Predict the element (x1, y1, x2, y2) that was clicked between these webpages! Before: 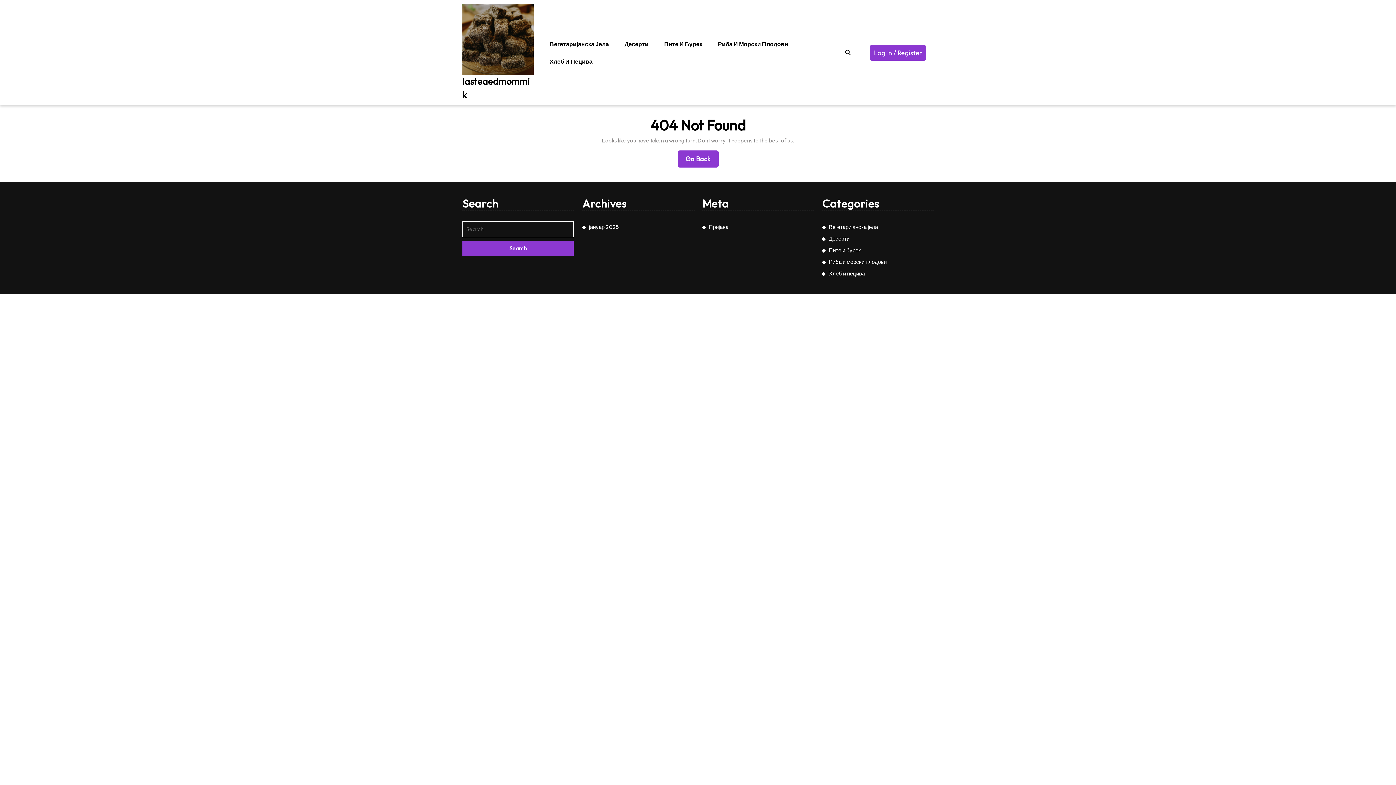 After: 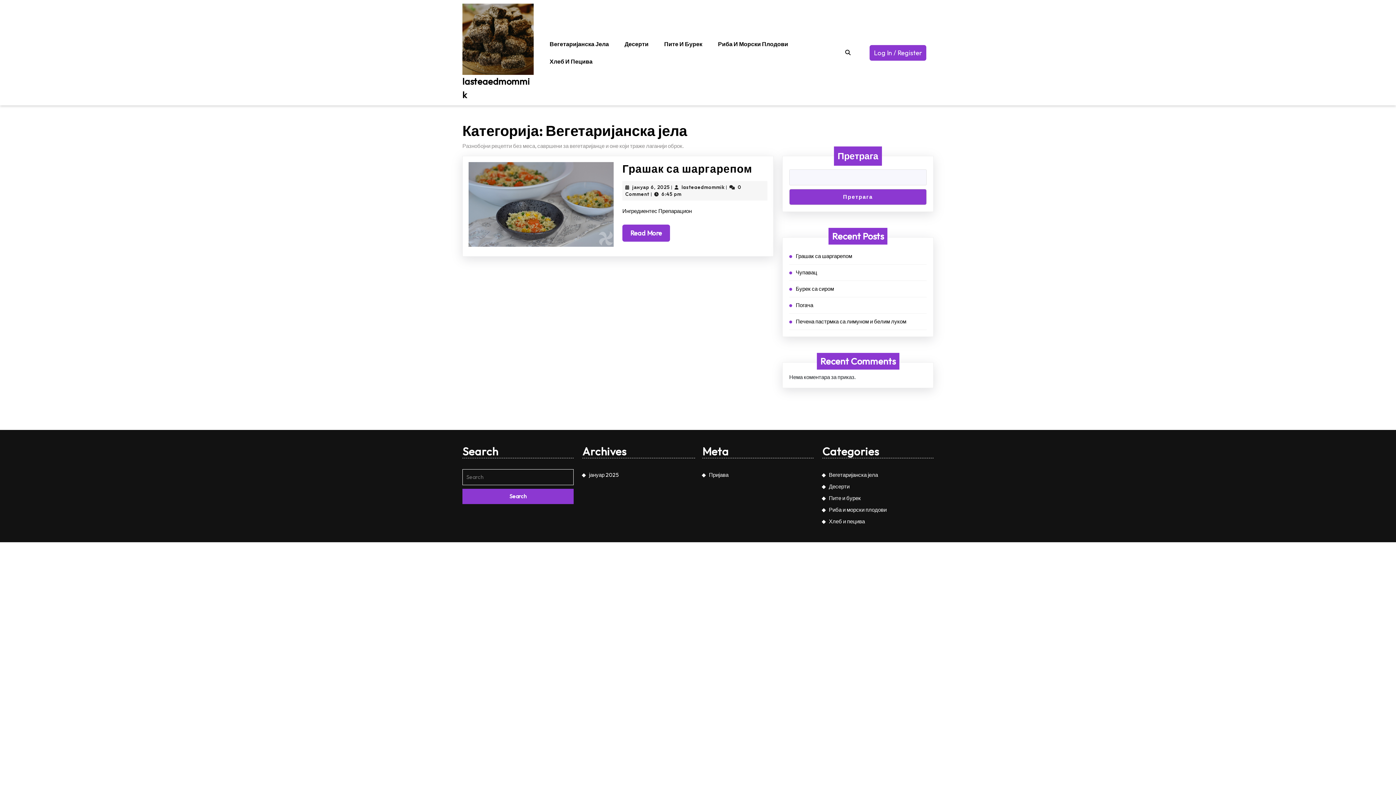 Action: label: Вегетаријанска јела bbox: (829, 223, 878, 230)